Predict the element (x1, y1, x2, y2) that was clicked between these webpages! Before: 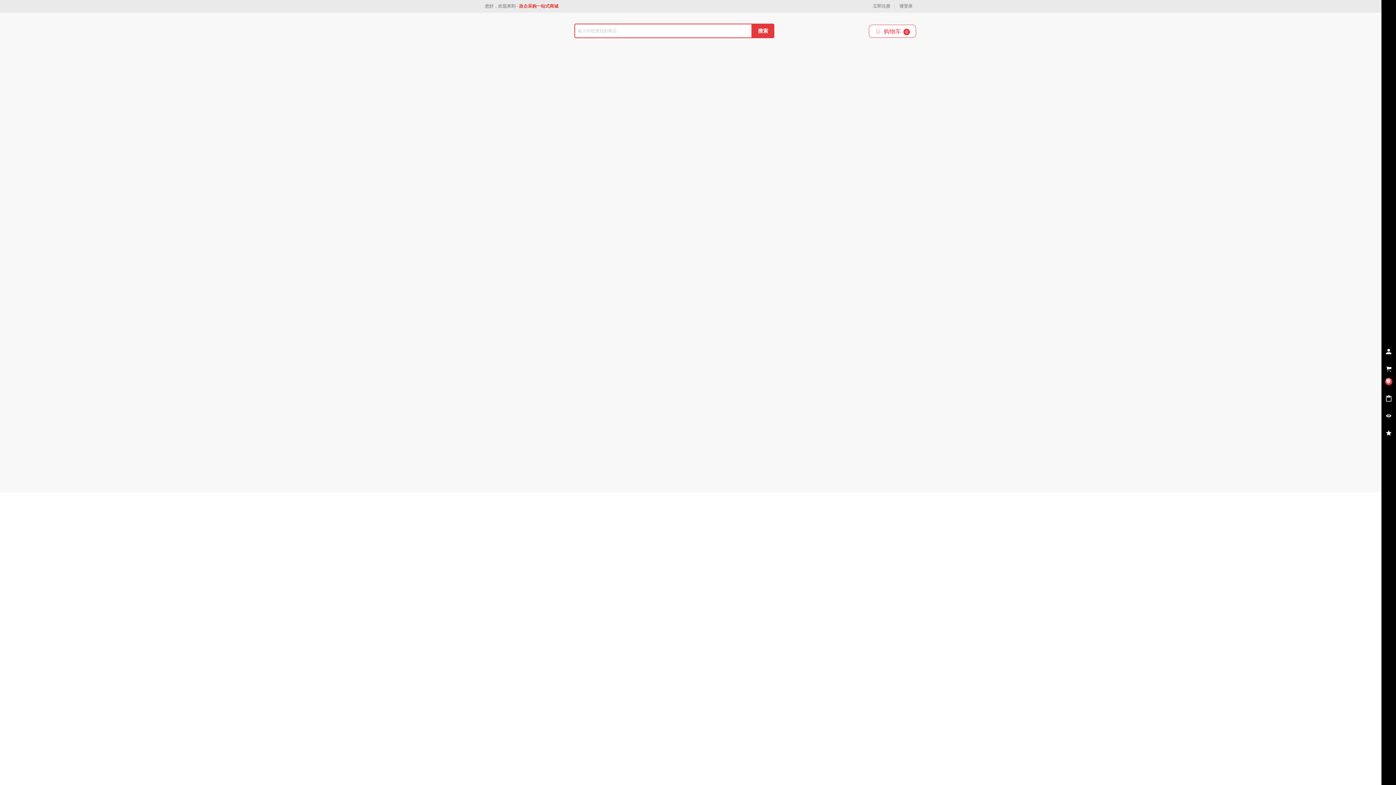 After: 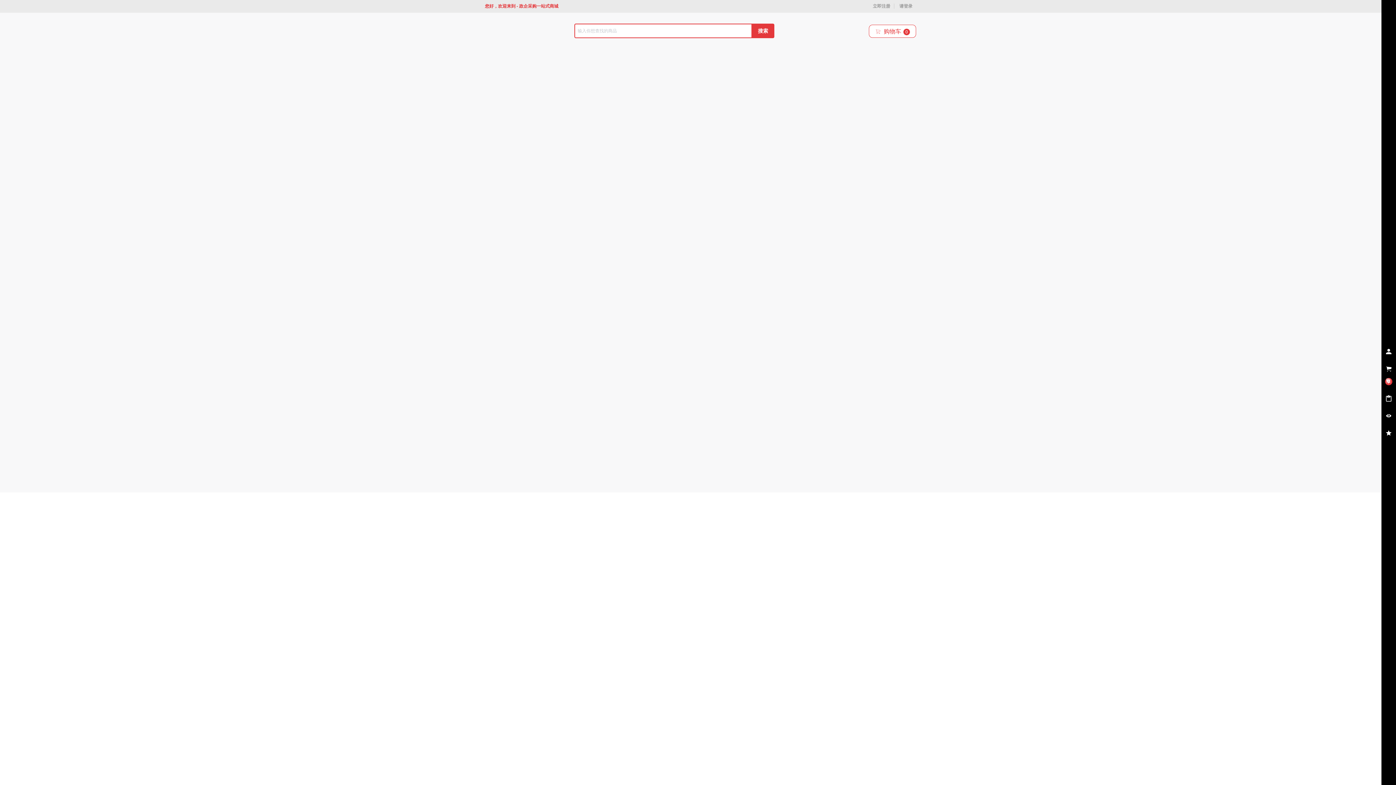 Action: bbox: (480, 3, 558, 8) label: 您好，欢迎来到 - 政企采购一站式商城